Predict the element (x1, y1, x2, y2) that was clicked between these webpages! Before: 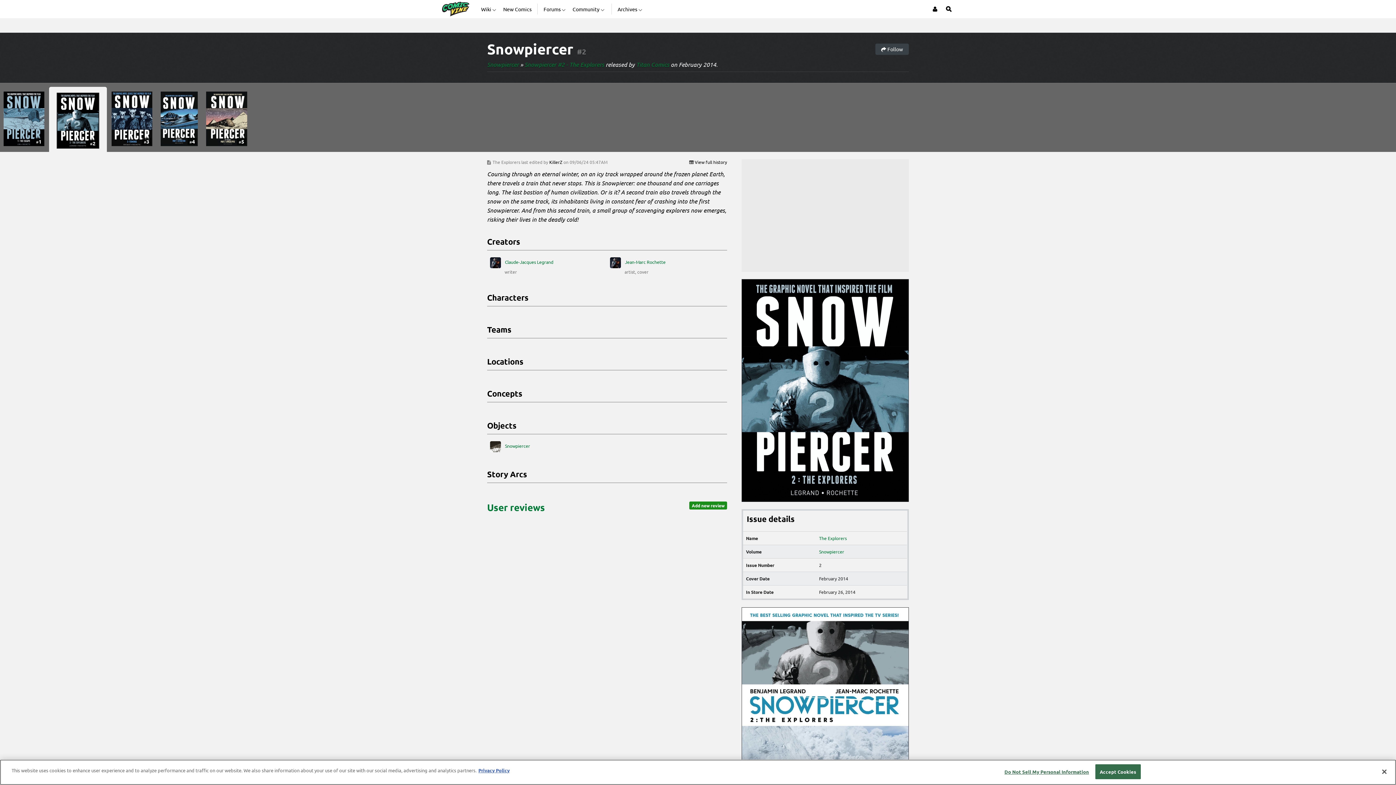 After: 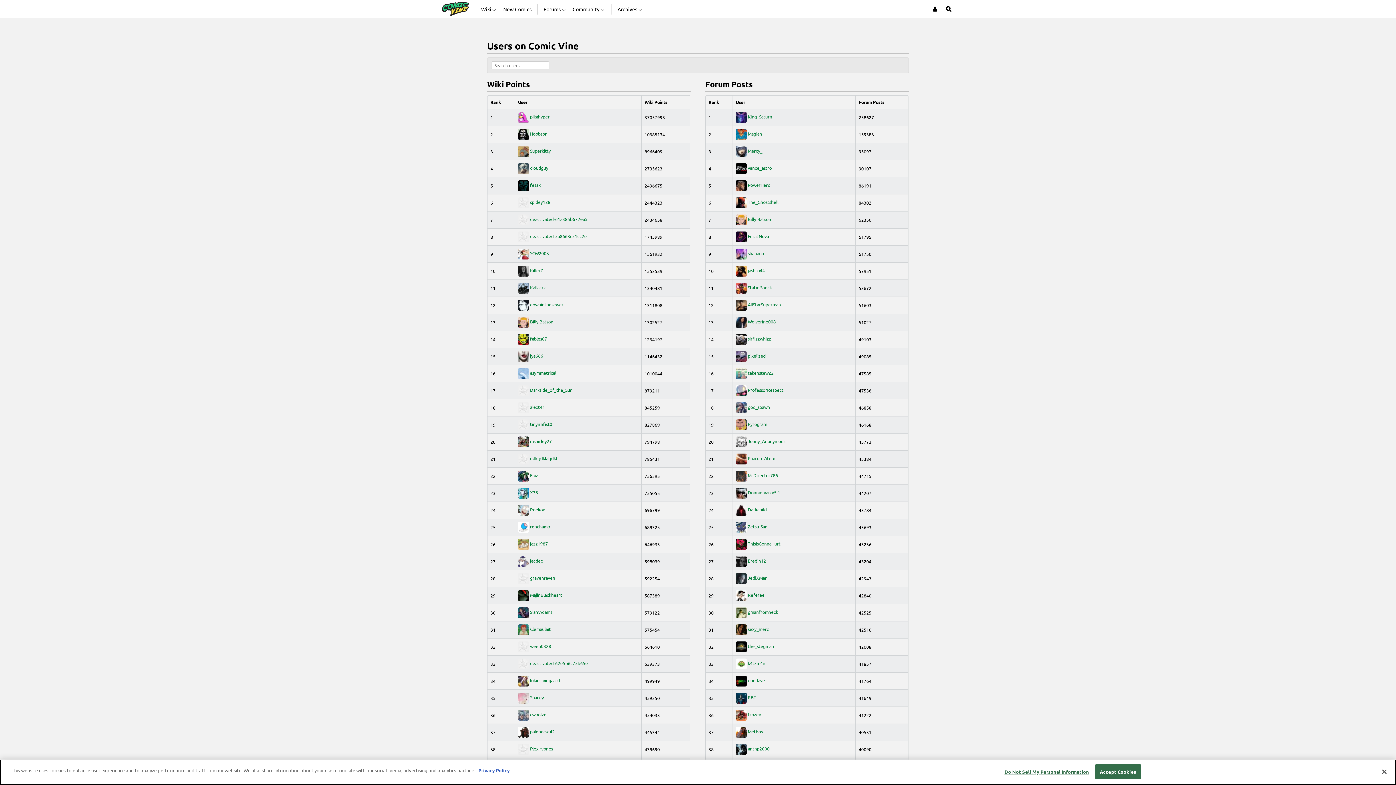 Action: label: Community bbox: (572, 0, 605, 18)